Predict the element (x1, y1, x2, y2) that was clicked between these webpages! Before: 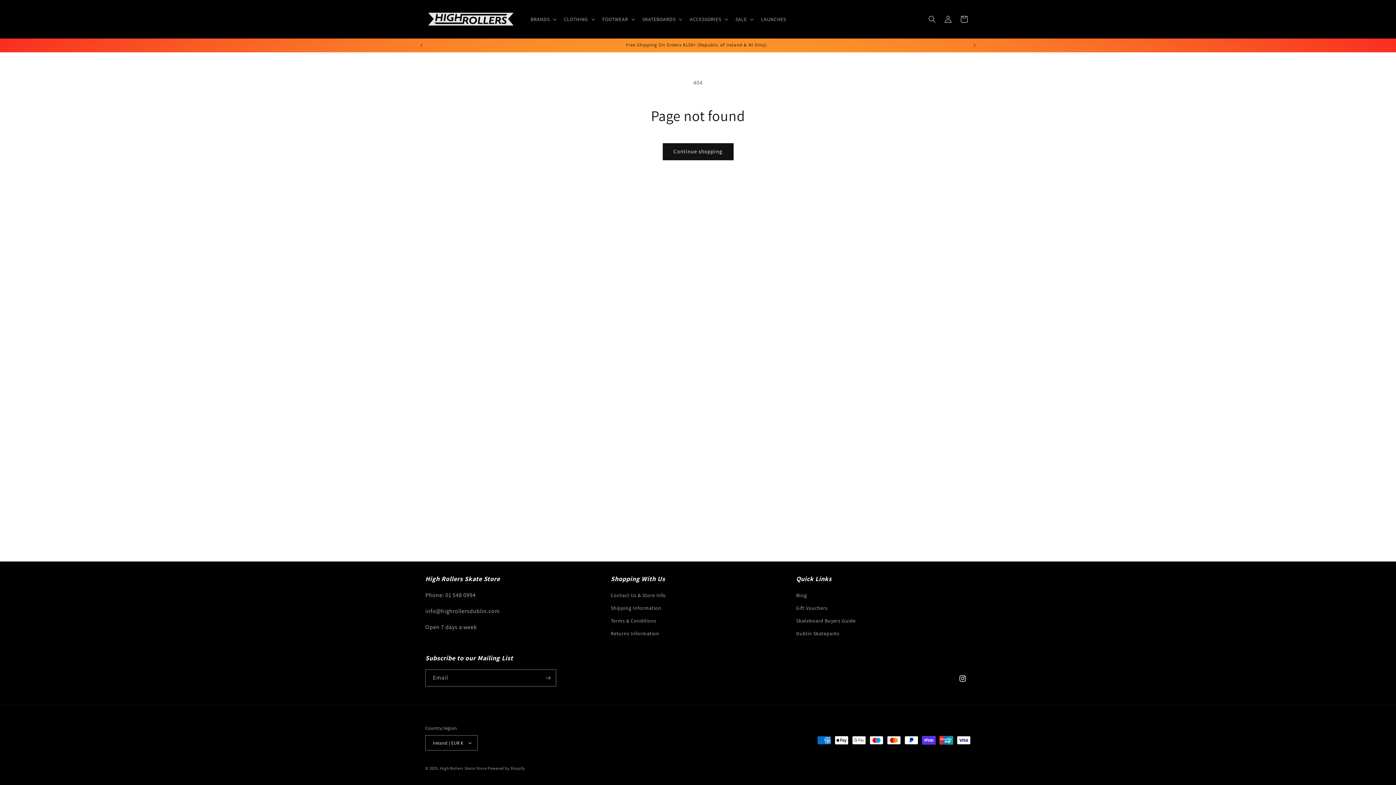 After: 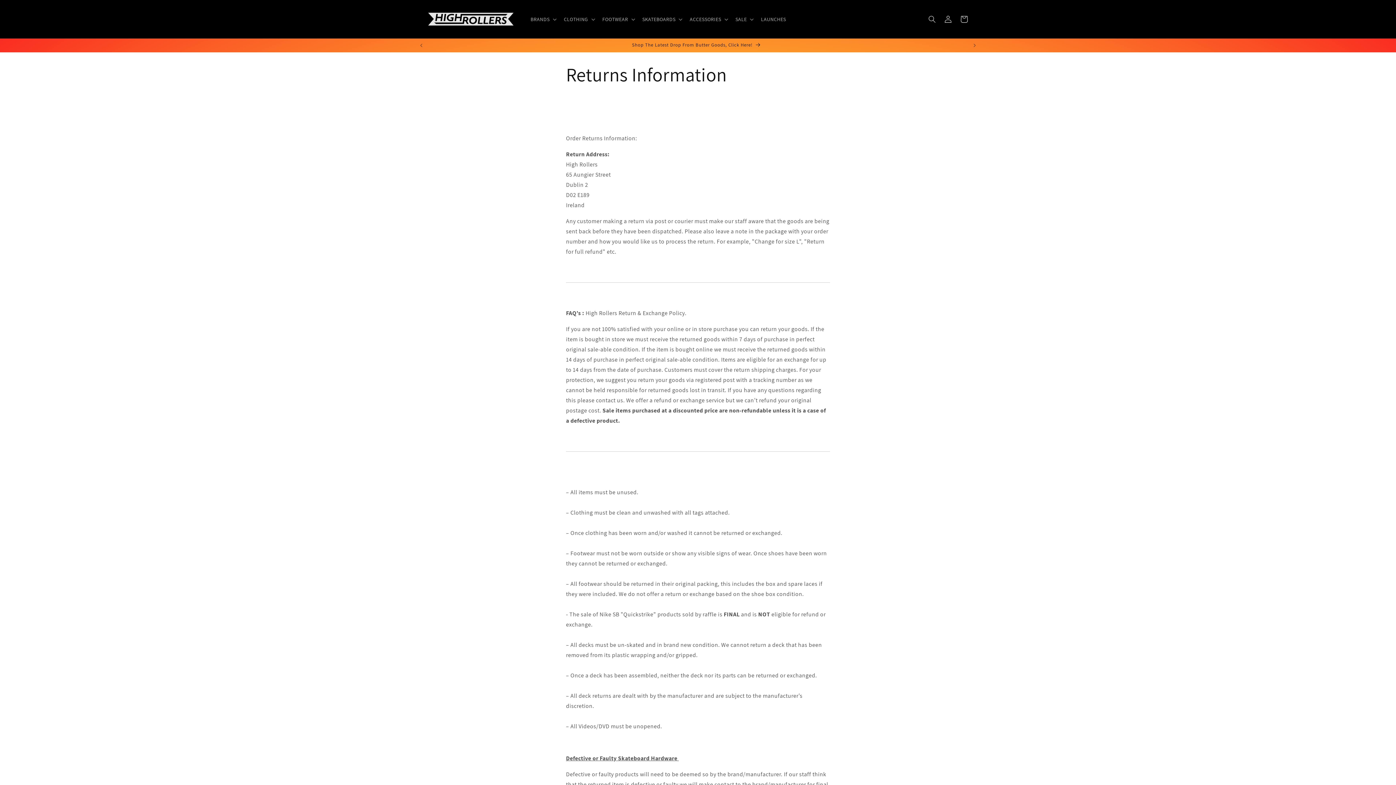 Action: bbox: (610, 627, 659, 640) label: Returns Information